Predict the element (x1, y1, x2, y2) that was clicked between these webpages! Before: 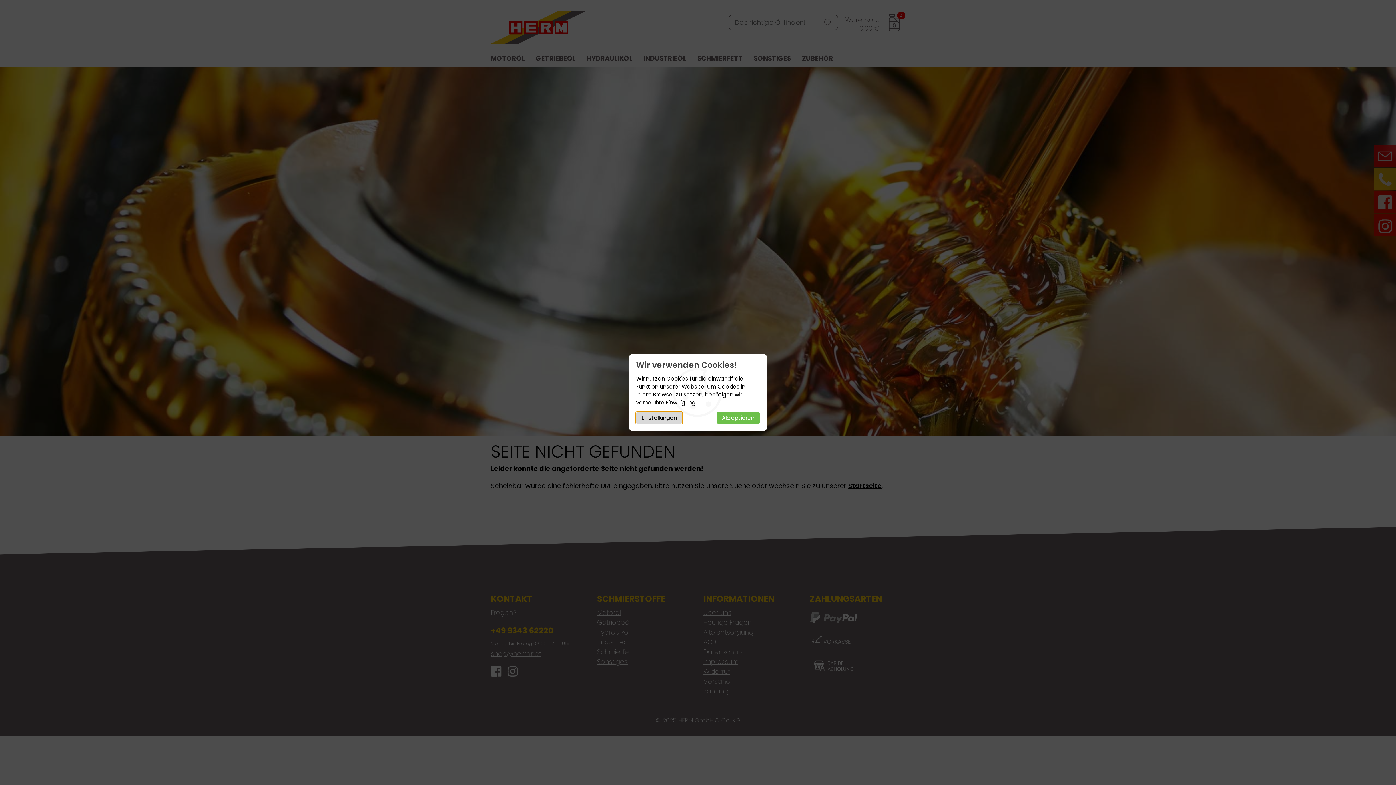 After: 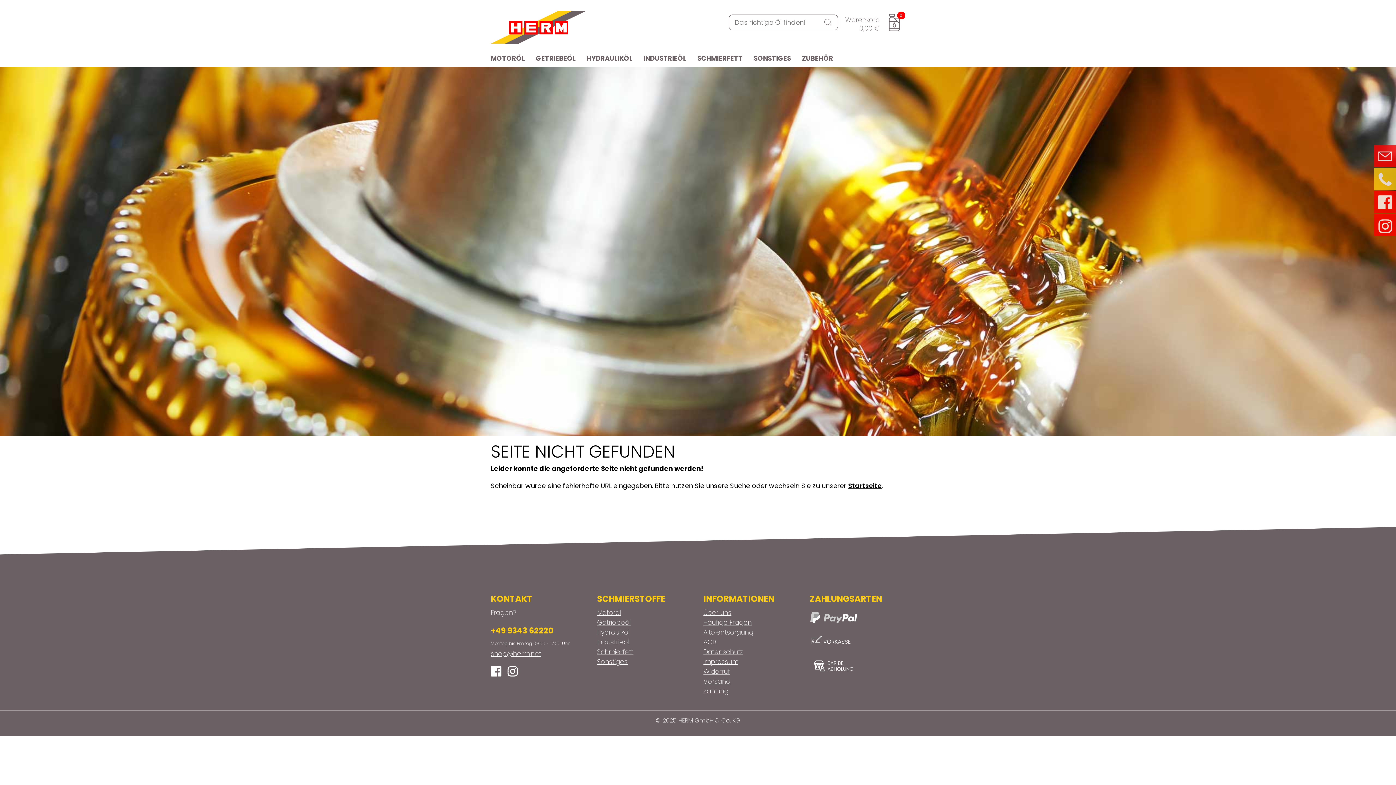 Action: label: Akzeptieren bbox: (716, 412, 760, 424)